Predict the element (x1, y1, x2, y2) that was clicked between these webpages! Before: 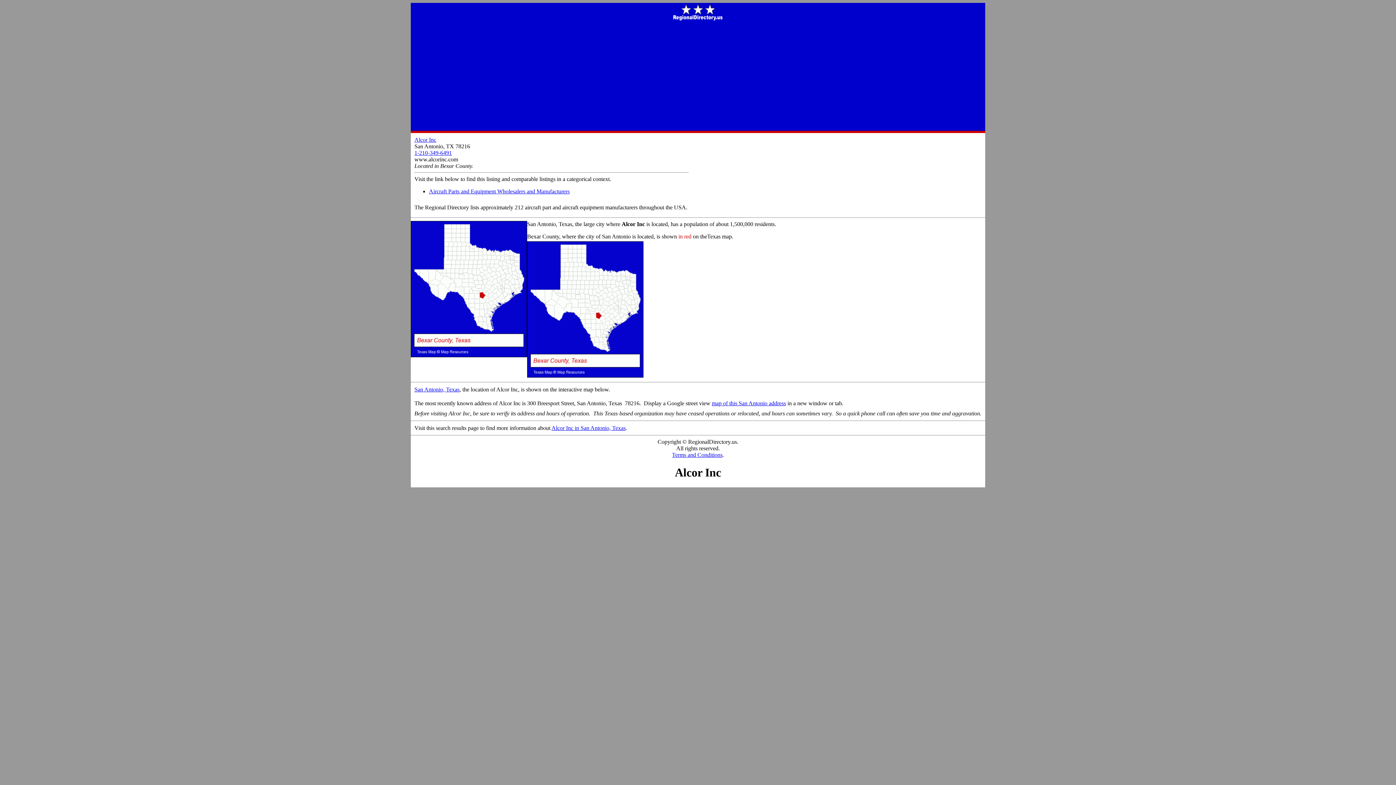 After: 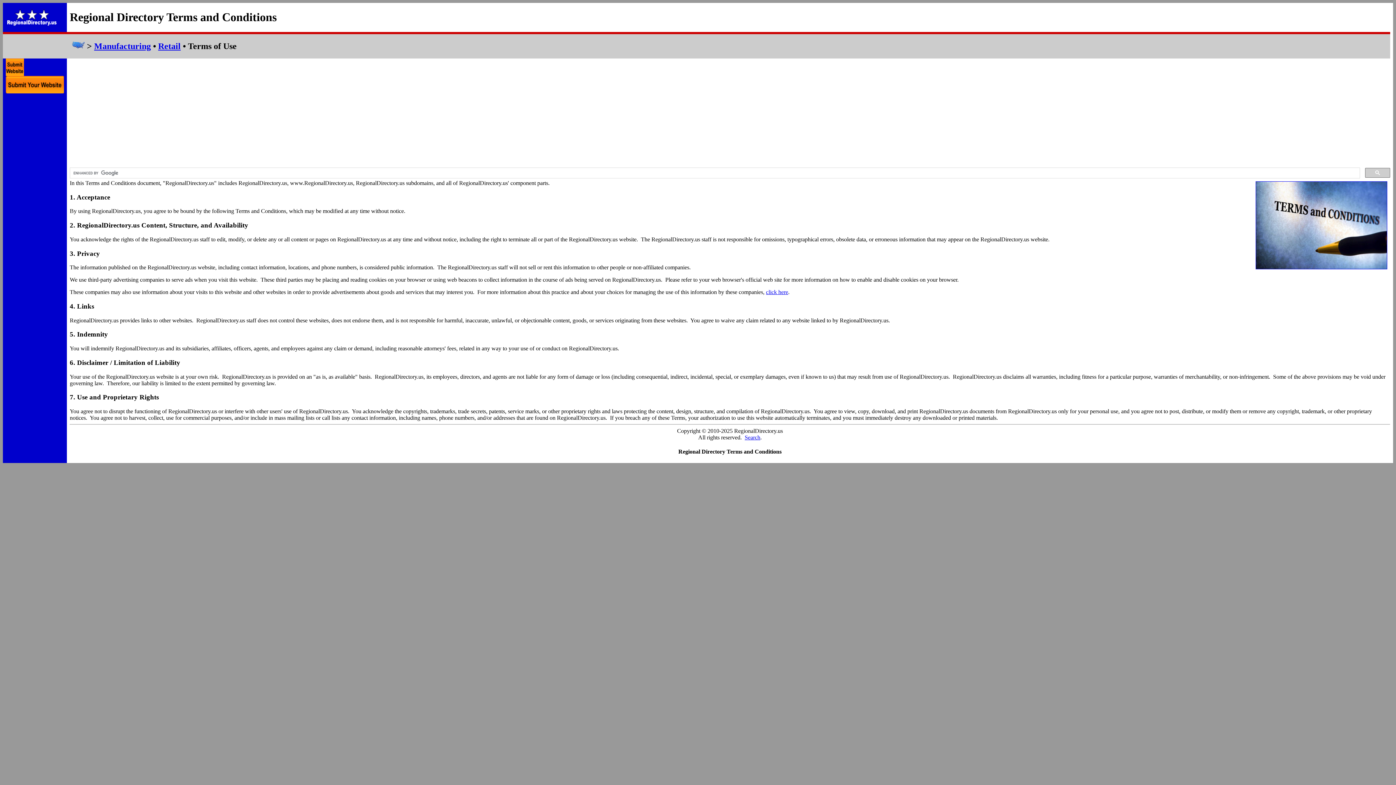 Action: label: Terms and Conditions bbox: (672, 452, 722, 458)